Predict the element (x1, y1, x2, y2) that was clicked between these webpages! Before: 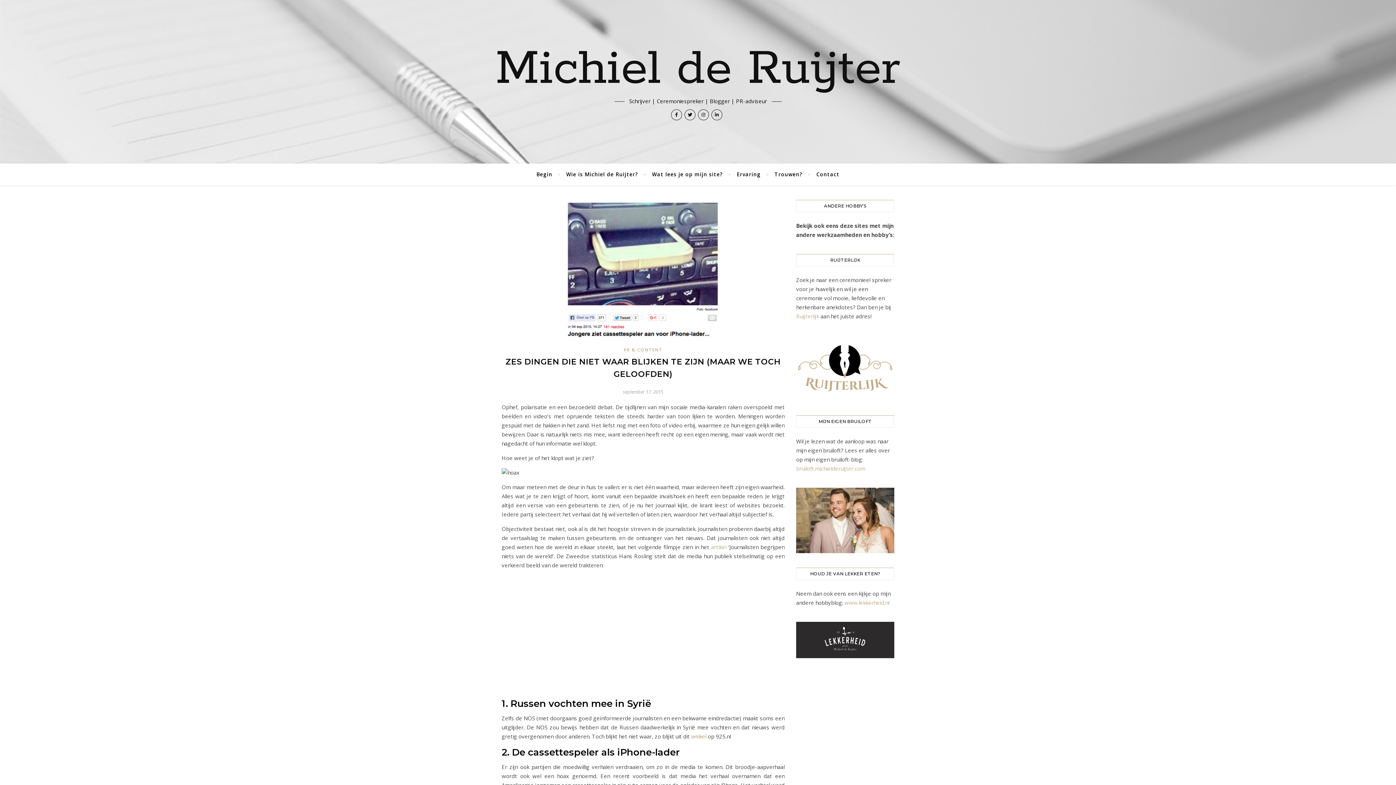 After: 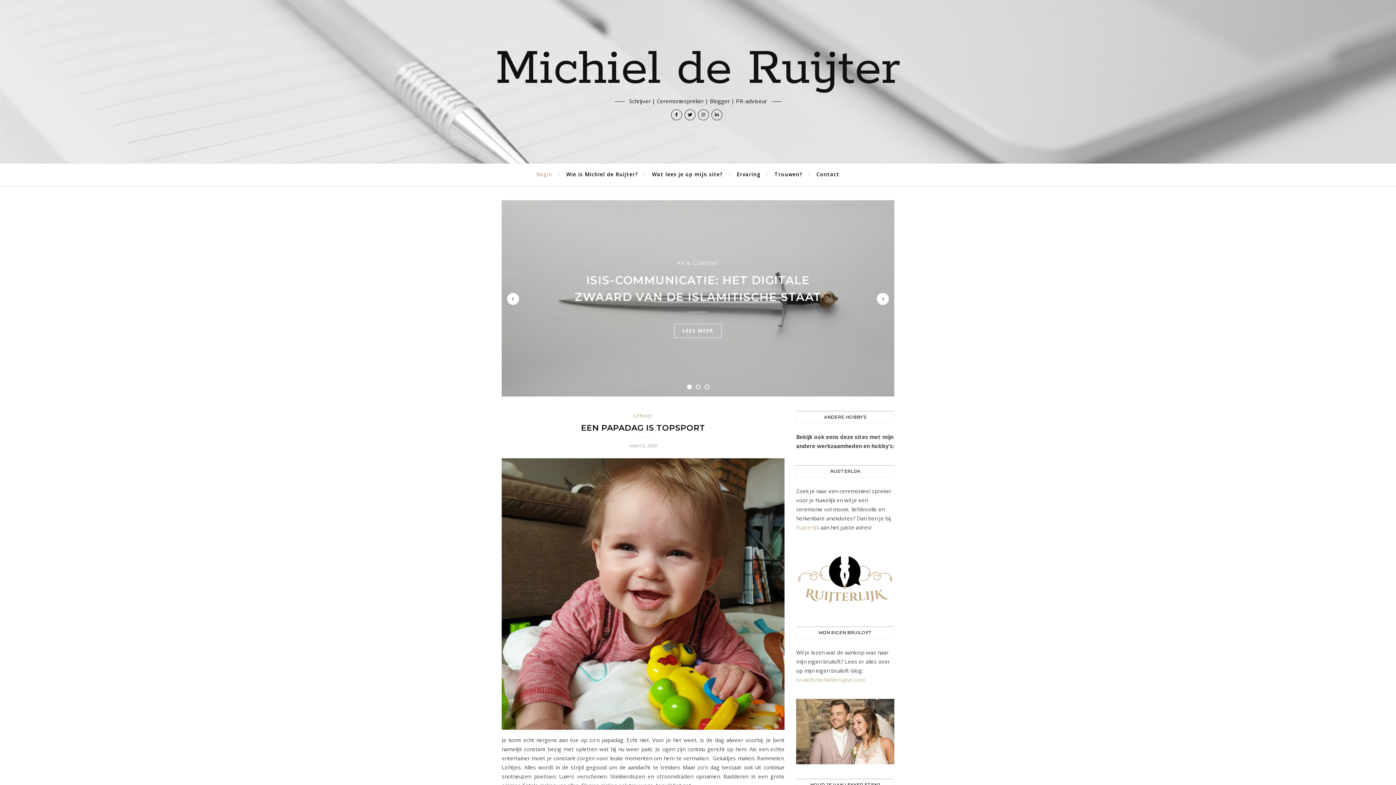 Action: label: Begin bbox: (536, 163, 558, 185)